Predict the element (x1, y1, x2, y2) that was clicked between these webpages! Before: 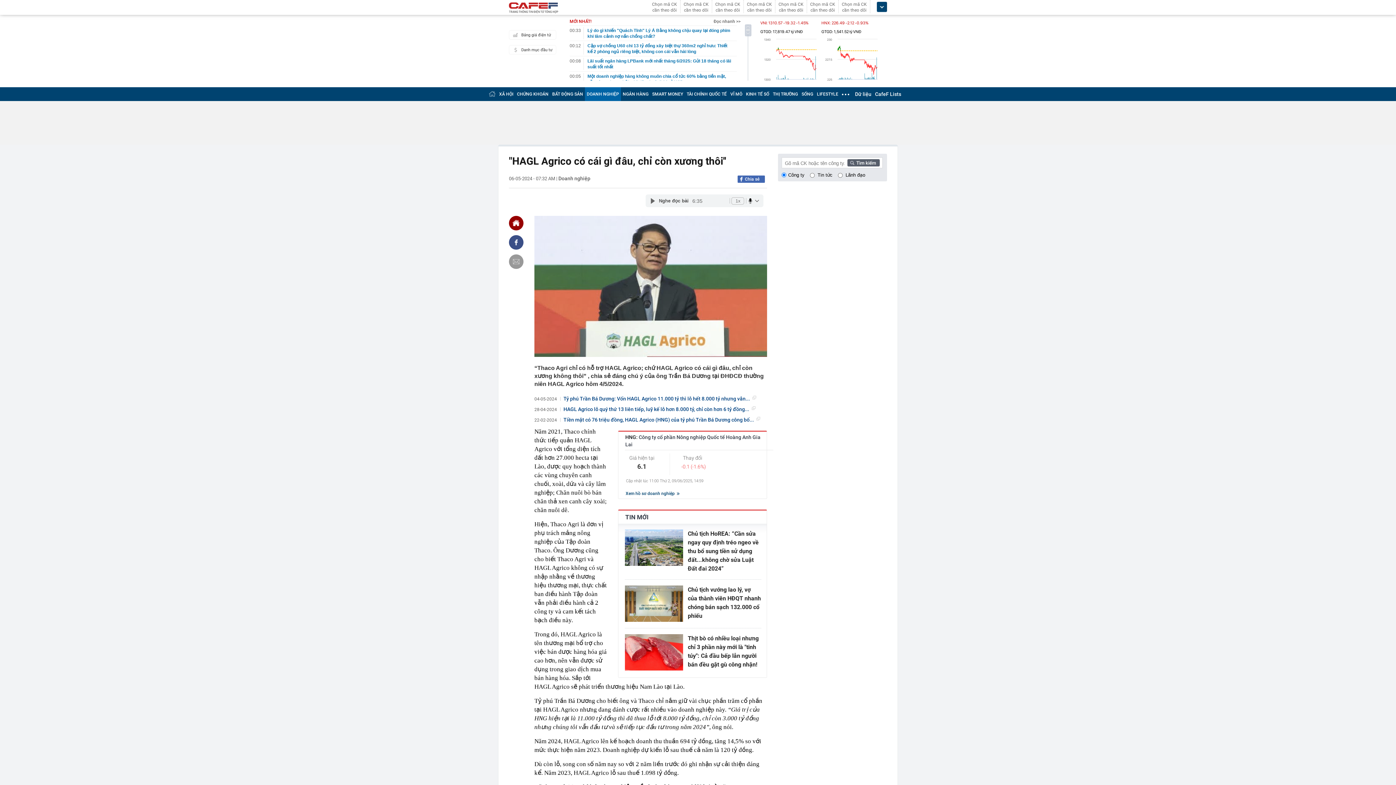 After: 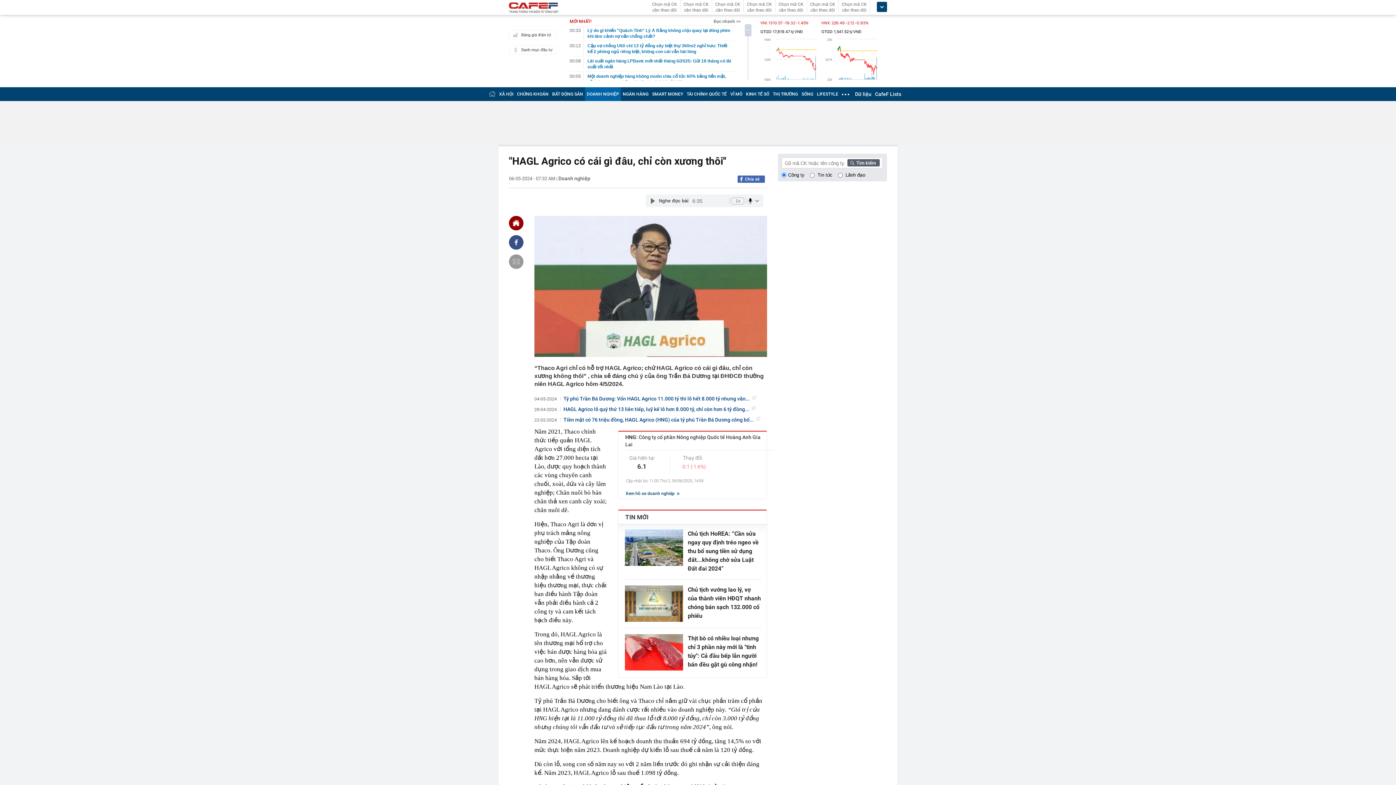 Action: bbox: (847, 159, 880, 166)